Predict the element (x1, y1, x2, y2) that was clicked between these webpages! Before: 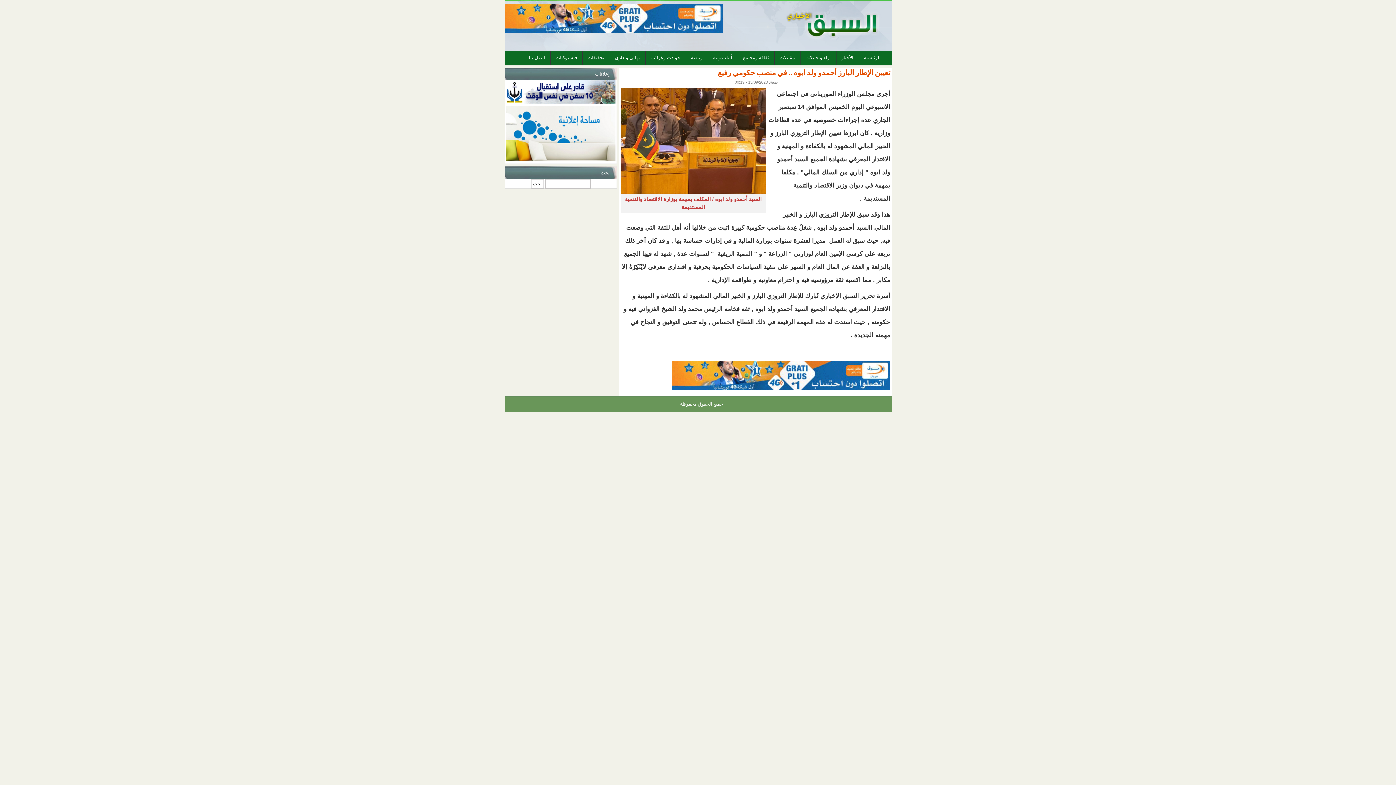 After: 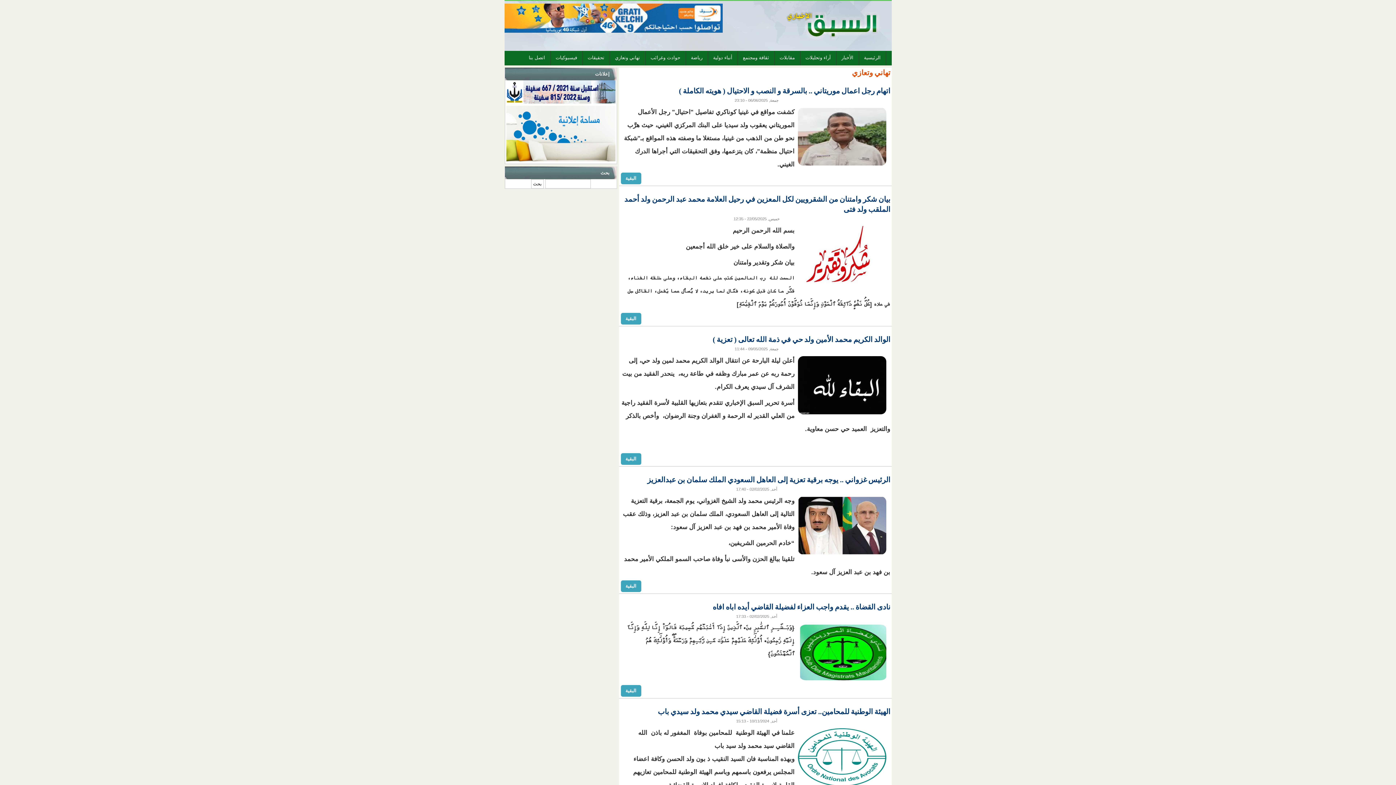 Action: label: تهاني وتعازي bbox: (610, 50, 645, 65)